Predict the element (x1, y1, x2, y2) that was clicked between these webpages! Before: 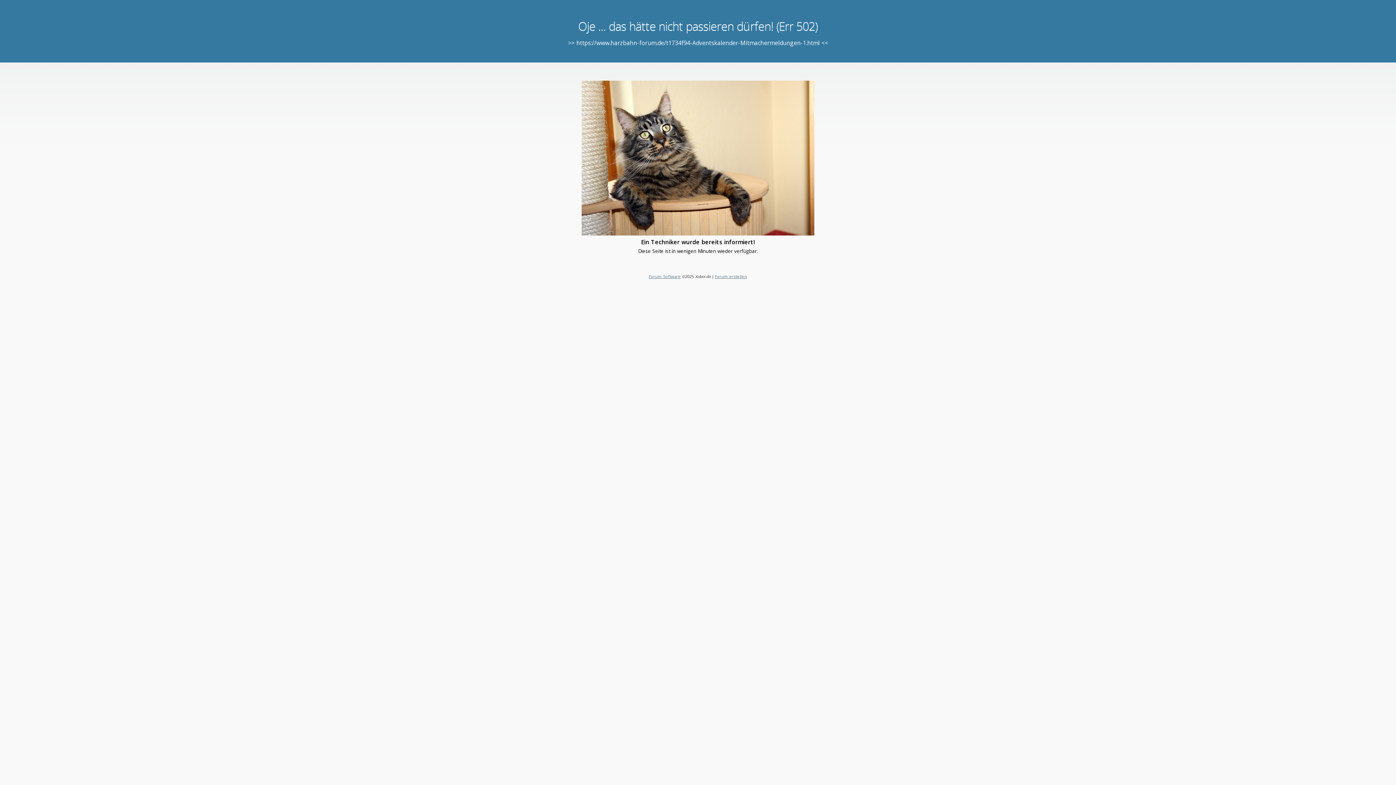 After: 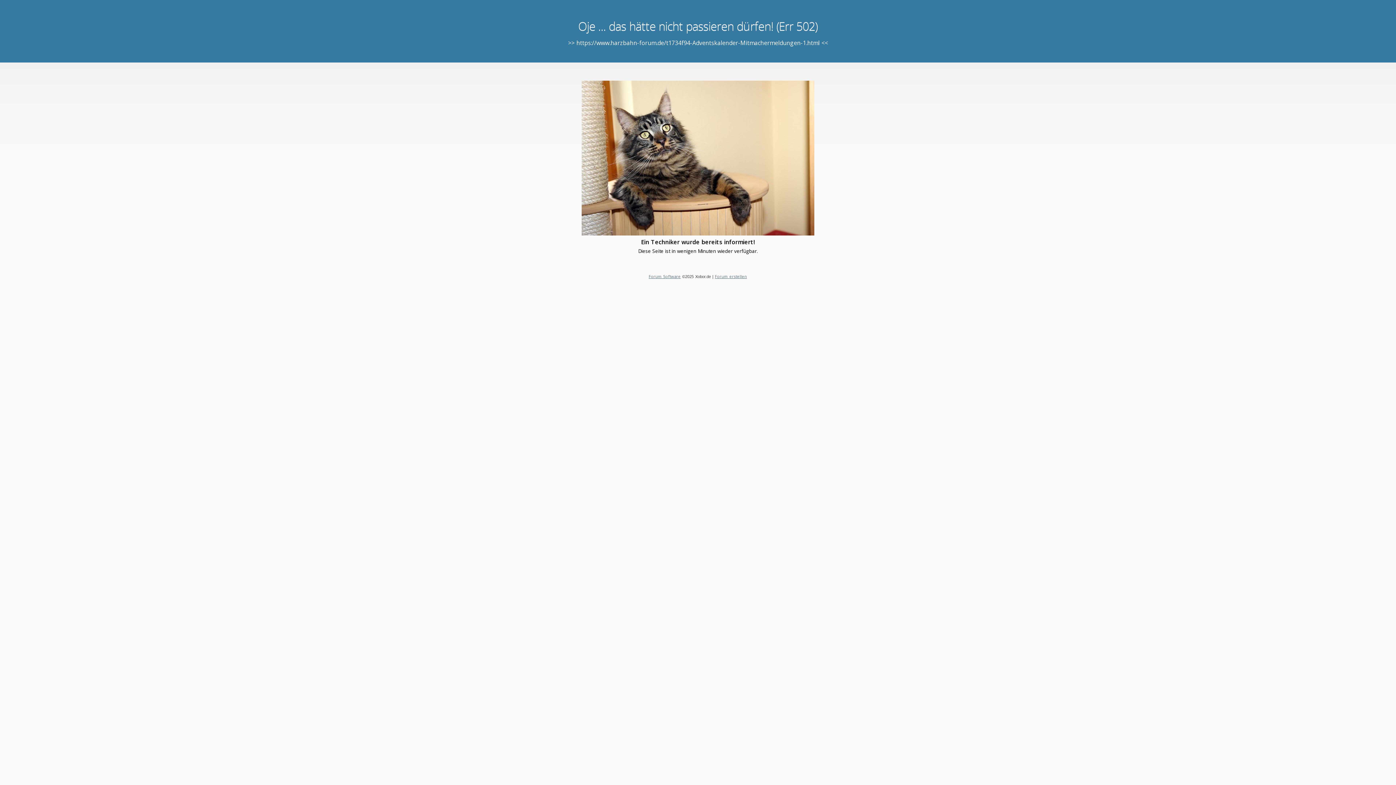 Action: bbox: (715, 273, 747, 279) label: Forum erstellen